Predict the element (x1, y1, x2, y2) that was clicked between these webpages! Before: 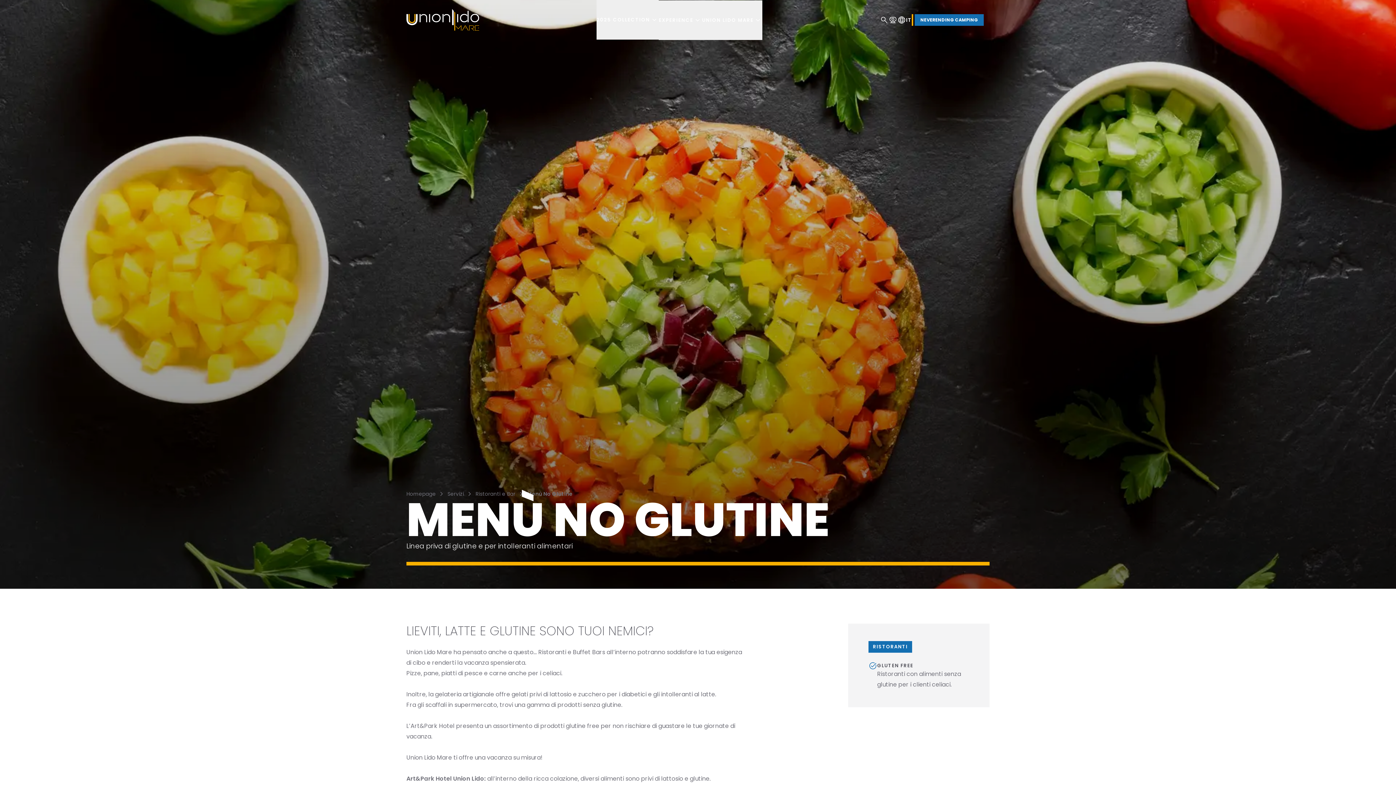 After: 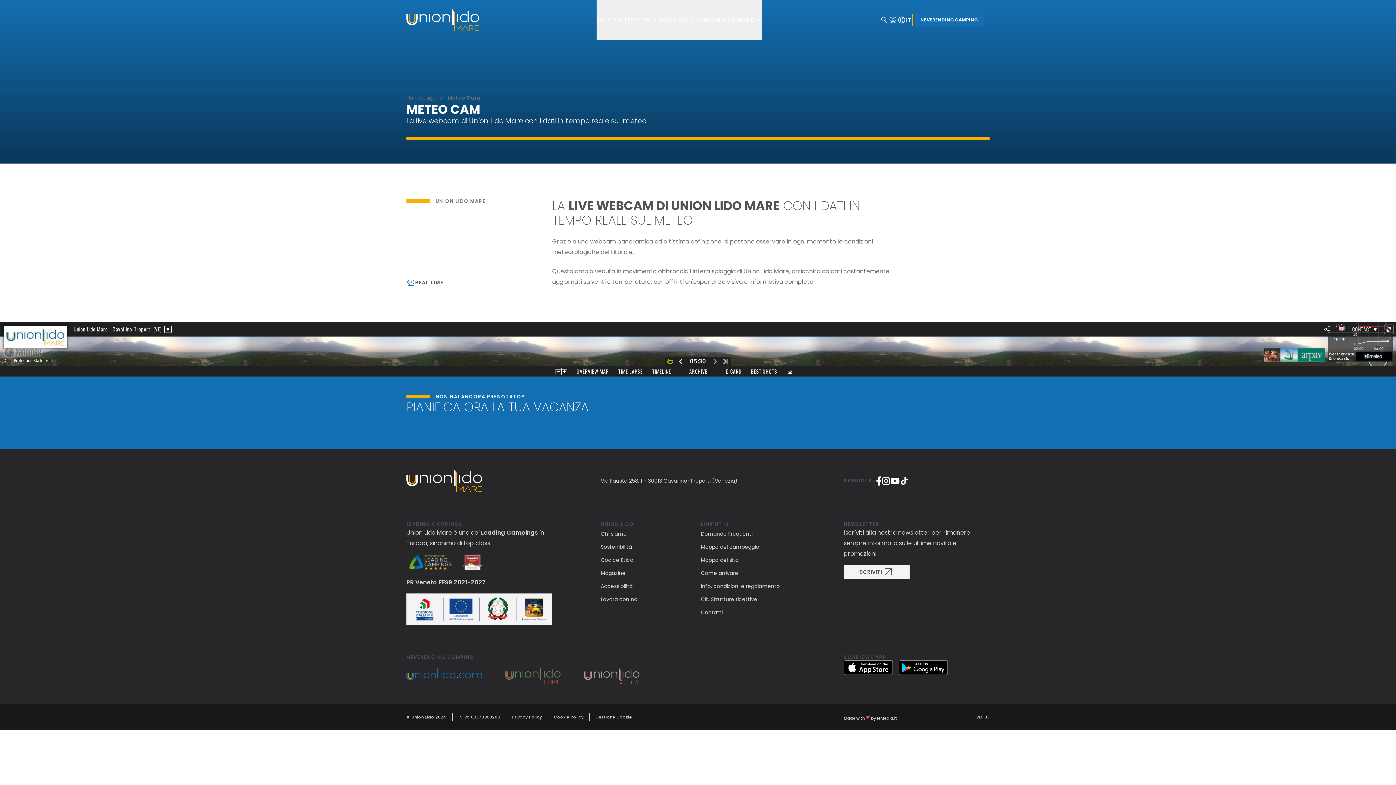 Action: bbox: (888, 15, 897, 24) label: camera_video